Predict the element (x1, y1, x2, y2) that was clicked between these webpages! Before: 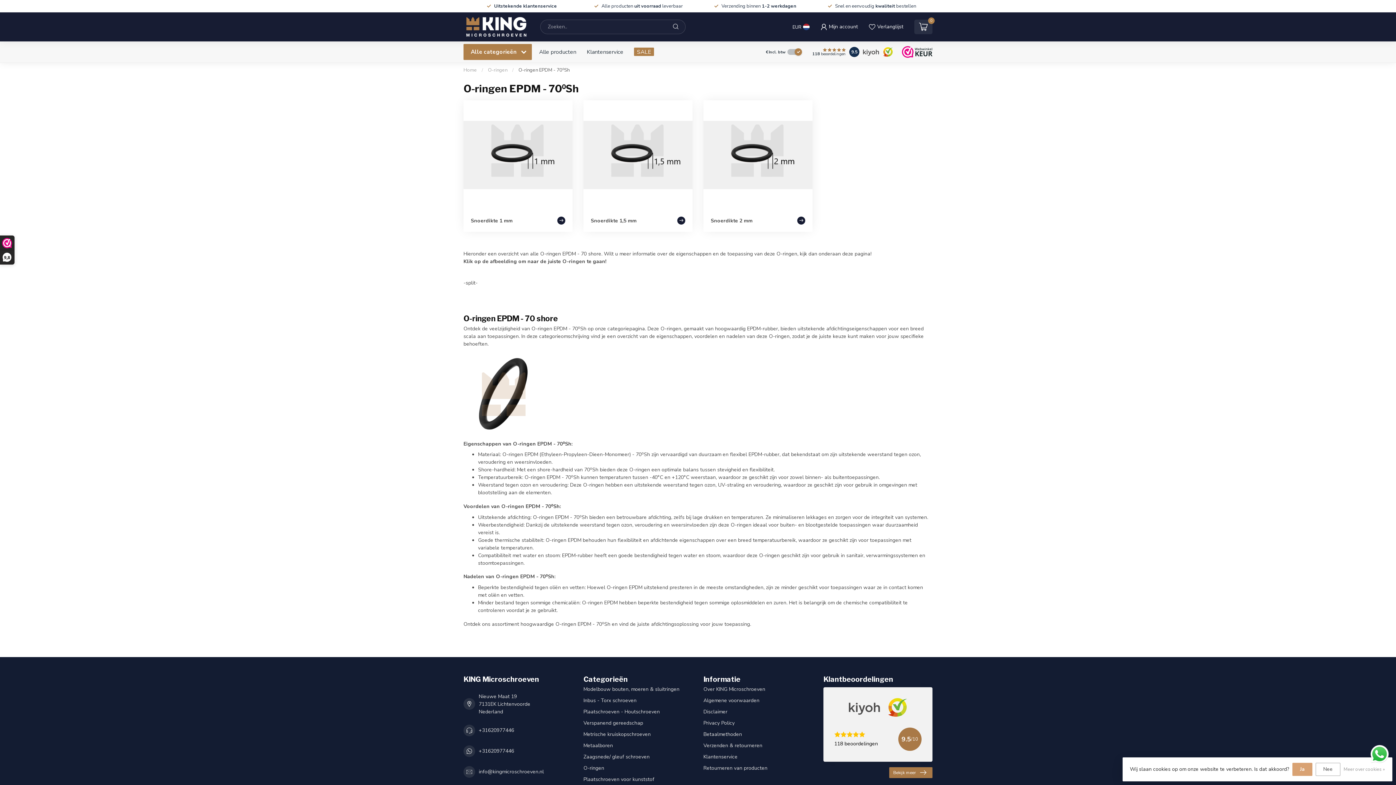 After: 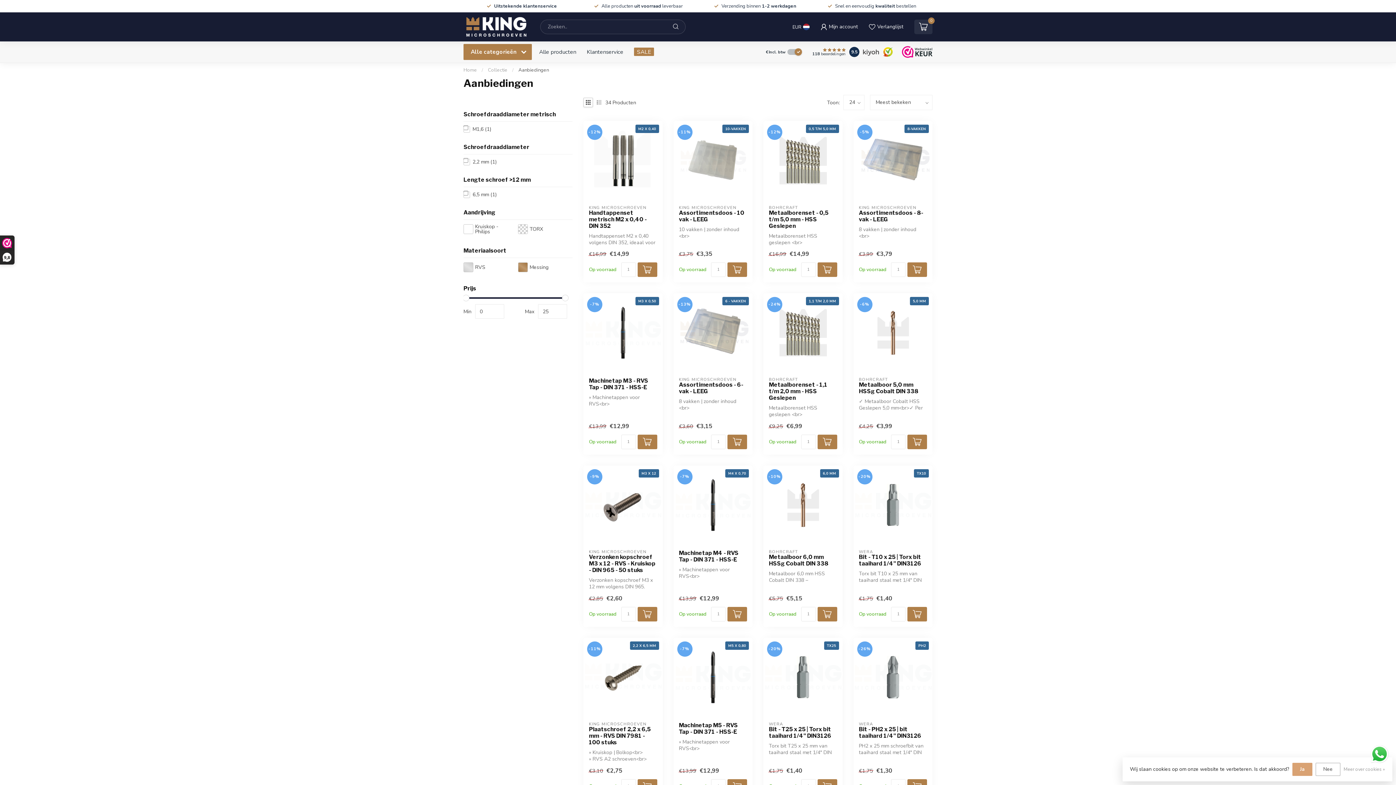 Action: bbox: (634, 47, 654, 56) label: SALE